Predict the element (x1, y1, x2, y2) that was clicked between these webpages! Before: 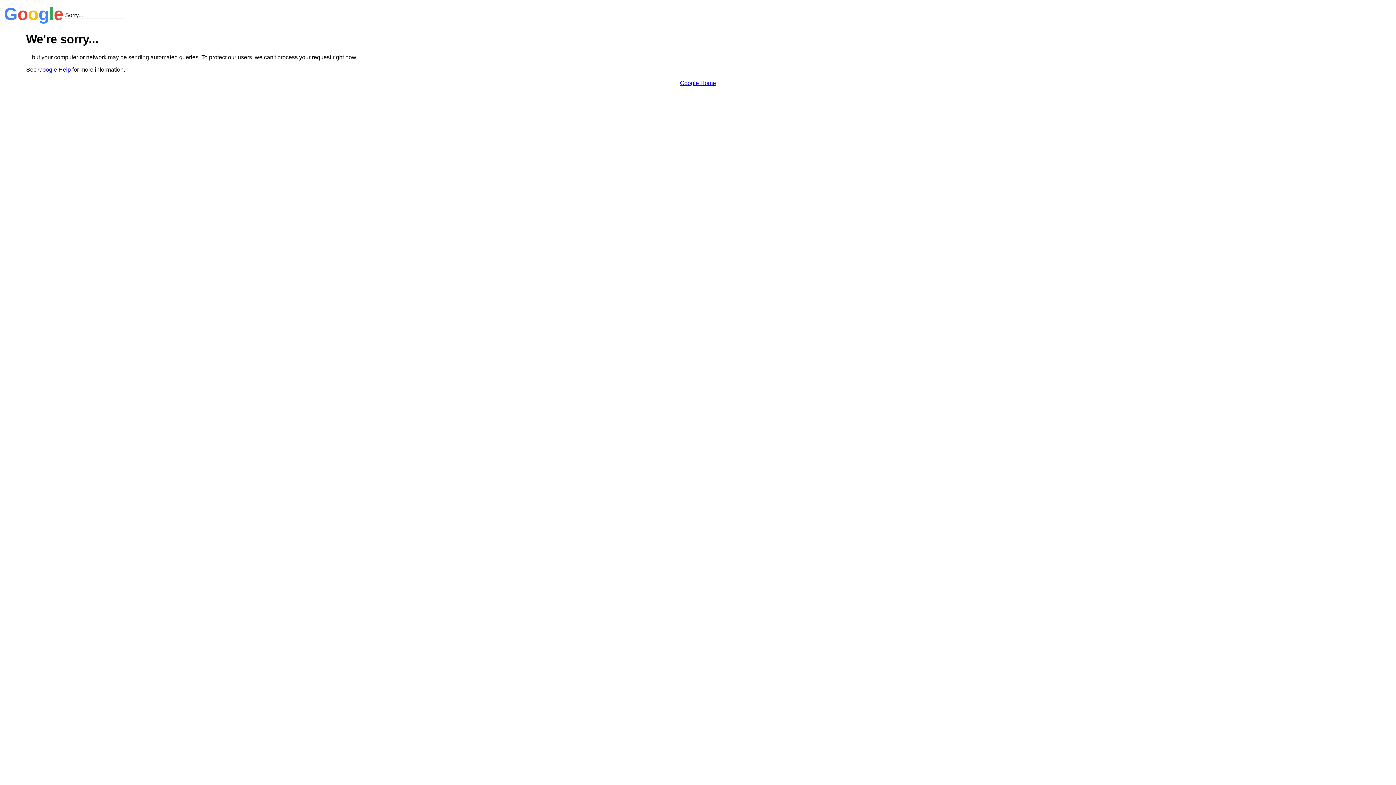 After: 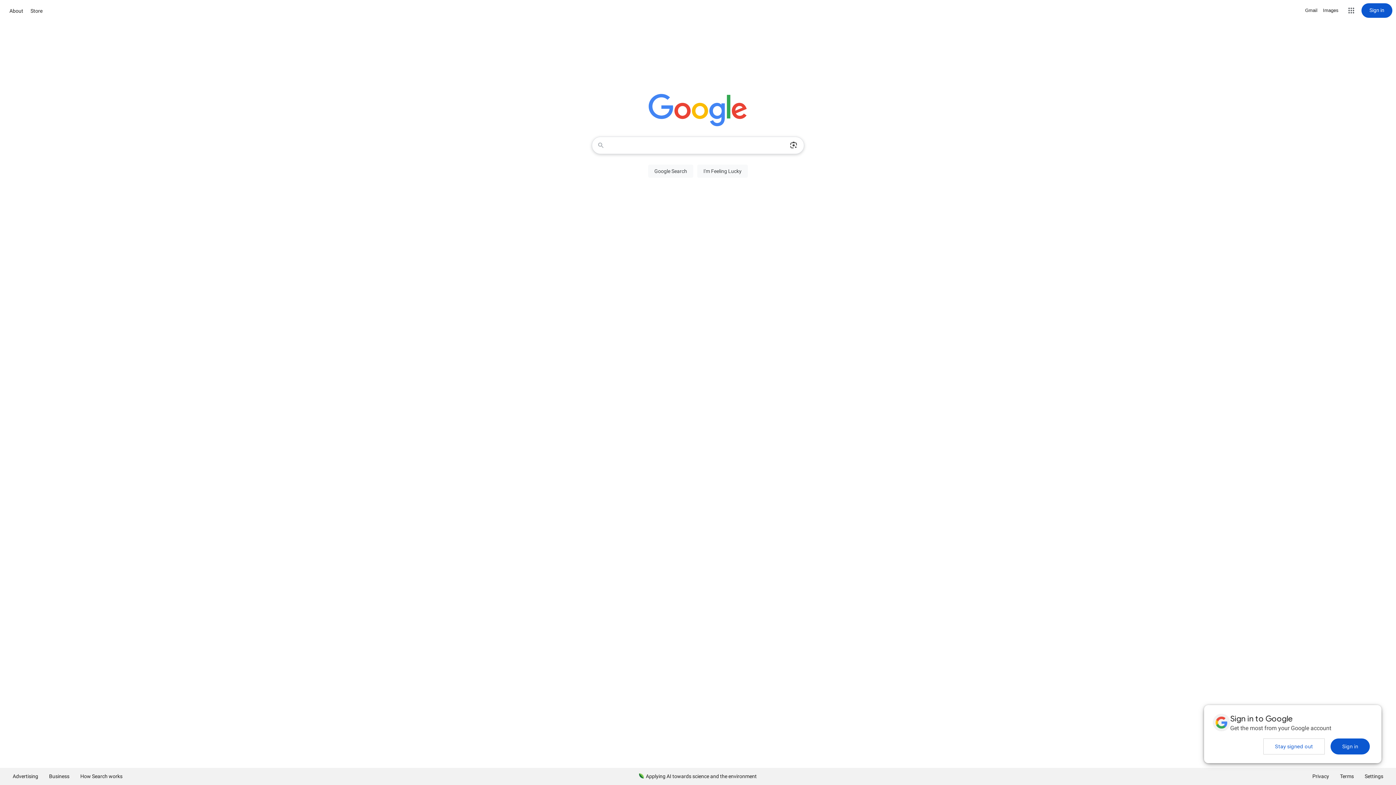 Action: bbox: (680, 79, 716, 86) label: Google Home